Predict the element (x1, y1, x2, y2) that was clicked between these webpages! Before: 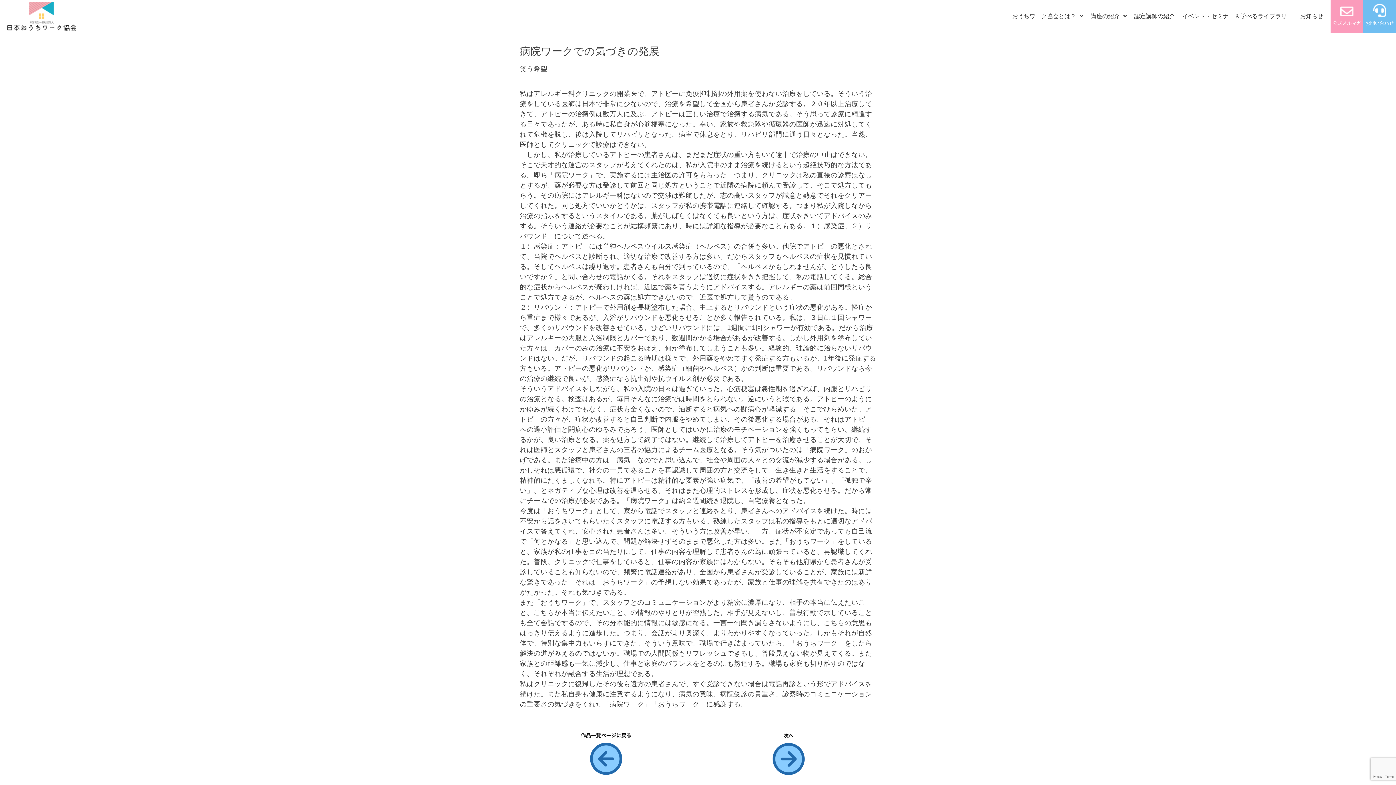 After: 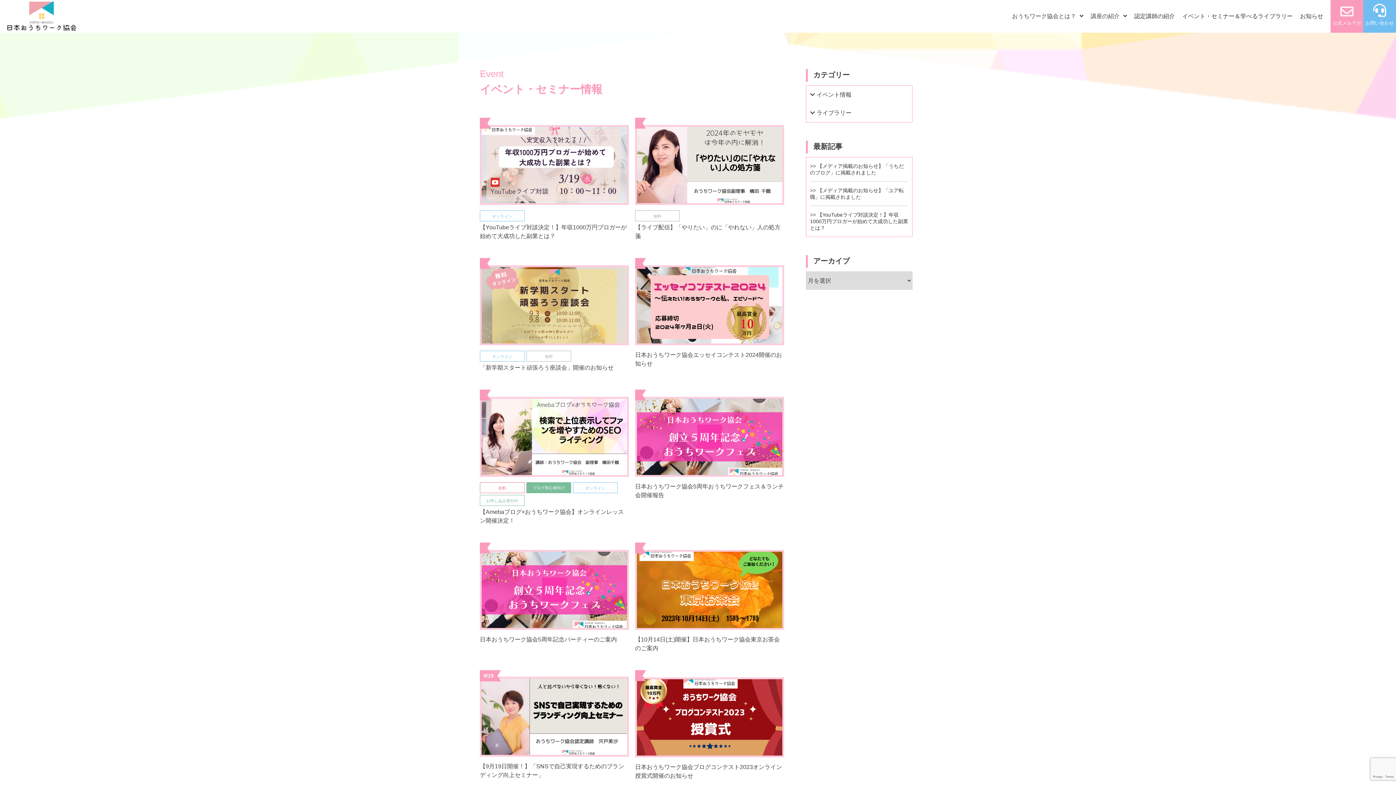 Action: bbox: (1182, 13, 1293, 19) label: イベント・セミナー＆学べるライブラリー